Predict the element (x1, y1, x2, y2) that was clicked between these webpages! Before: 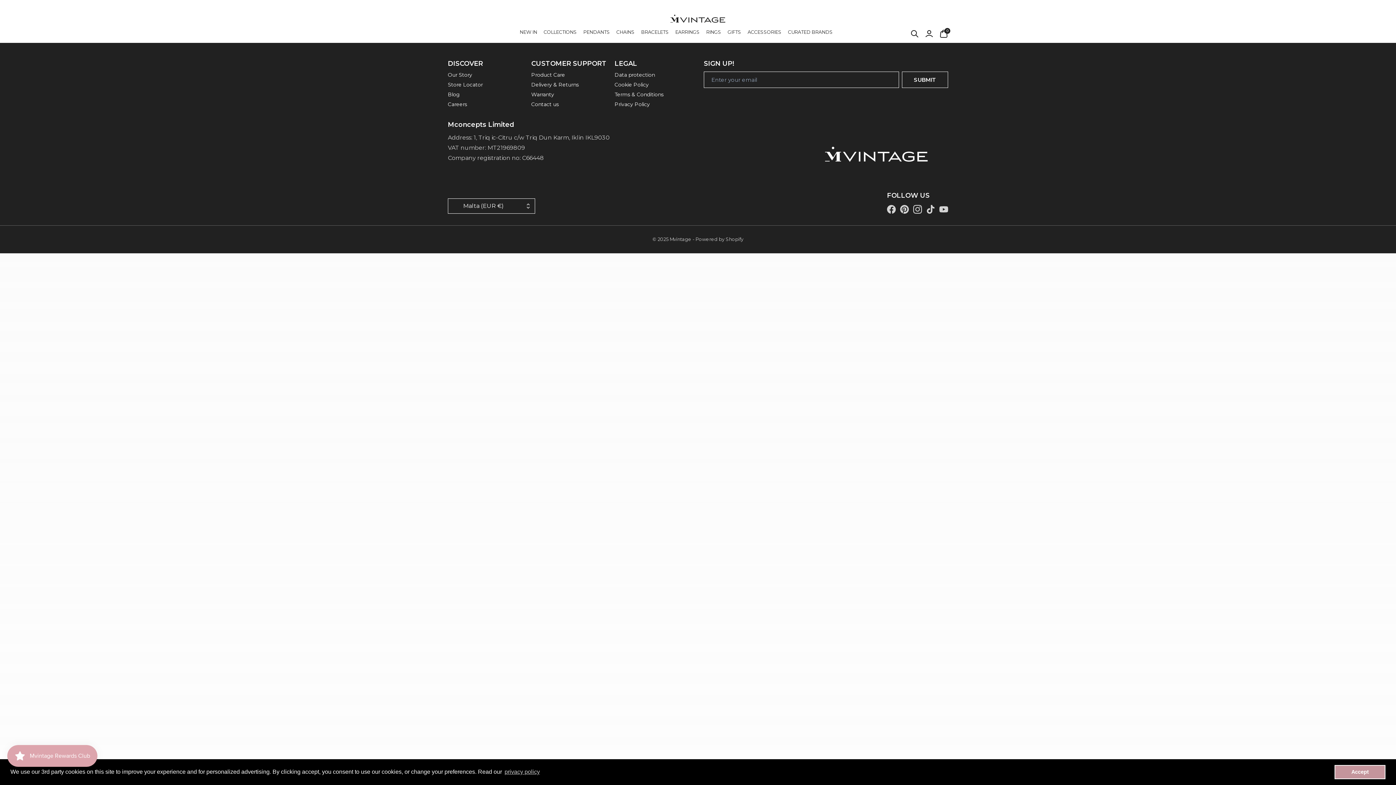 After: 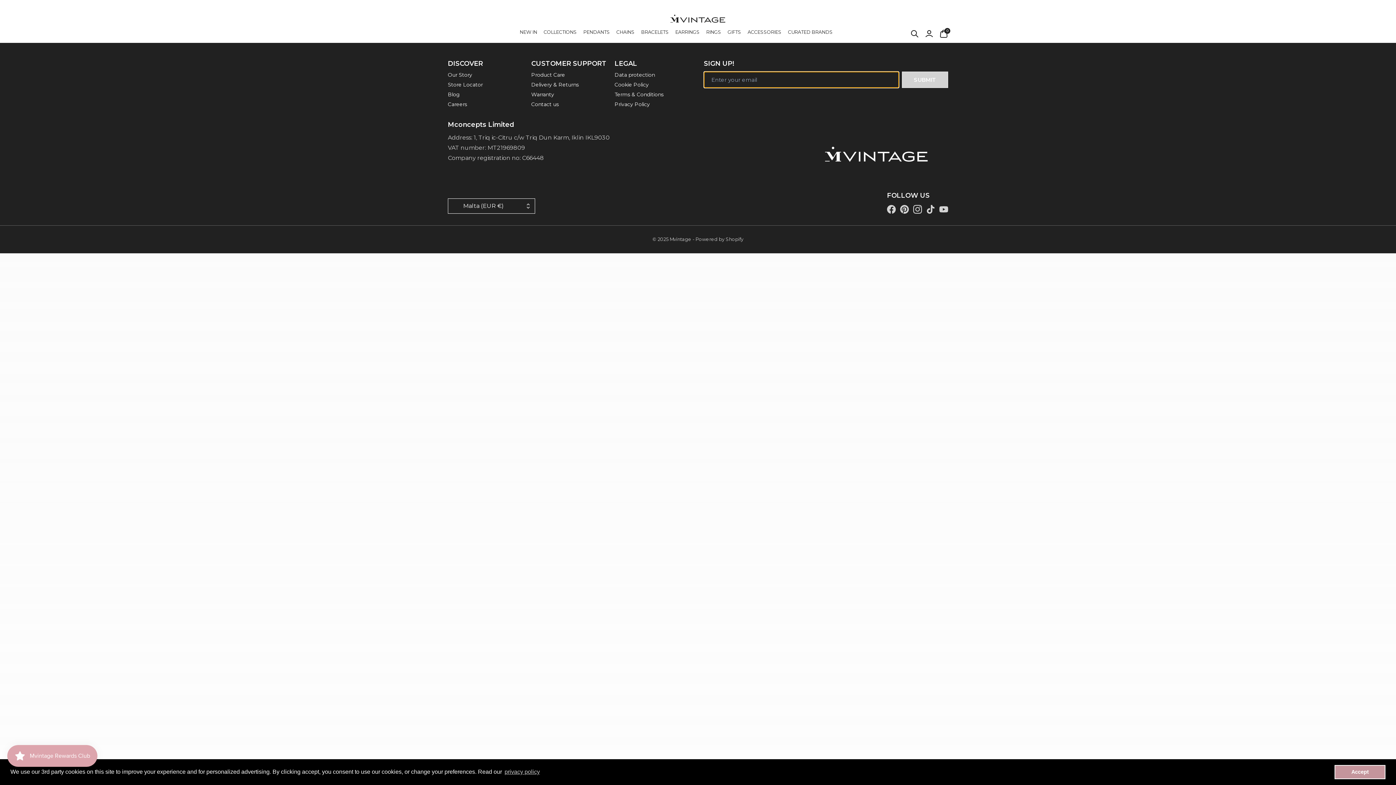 Action: label: SUBMIT bbox: (902, 71, 948, 88)